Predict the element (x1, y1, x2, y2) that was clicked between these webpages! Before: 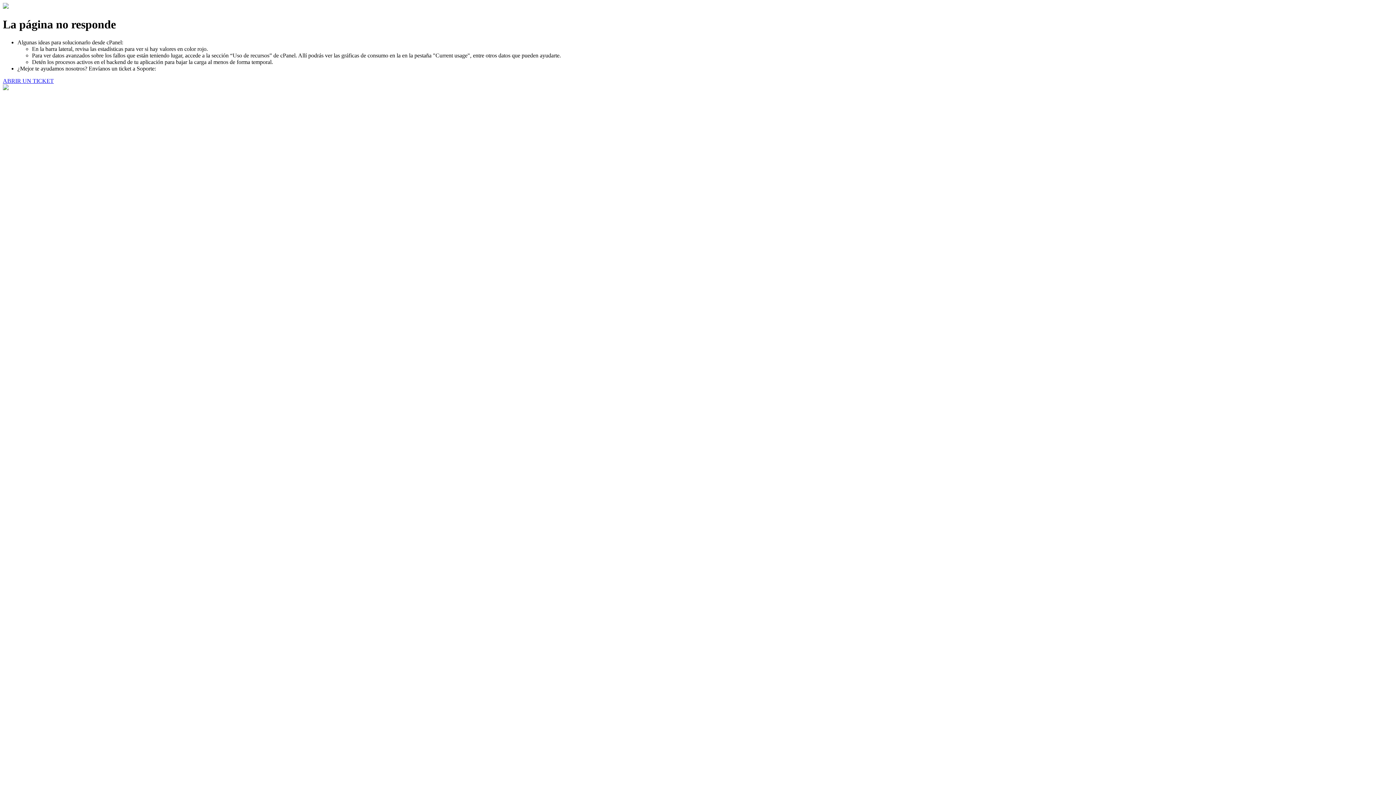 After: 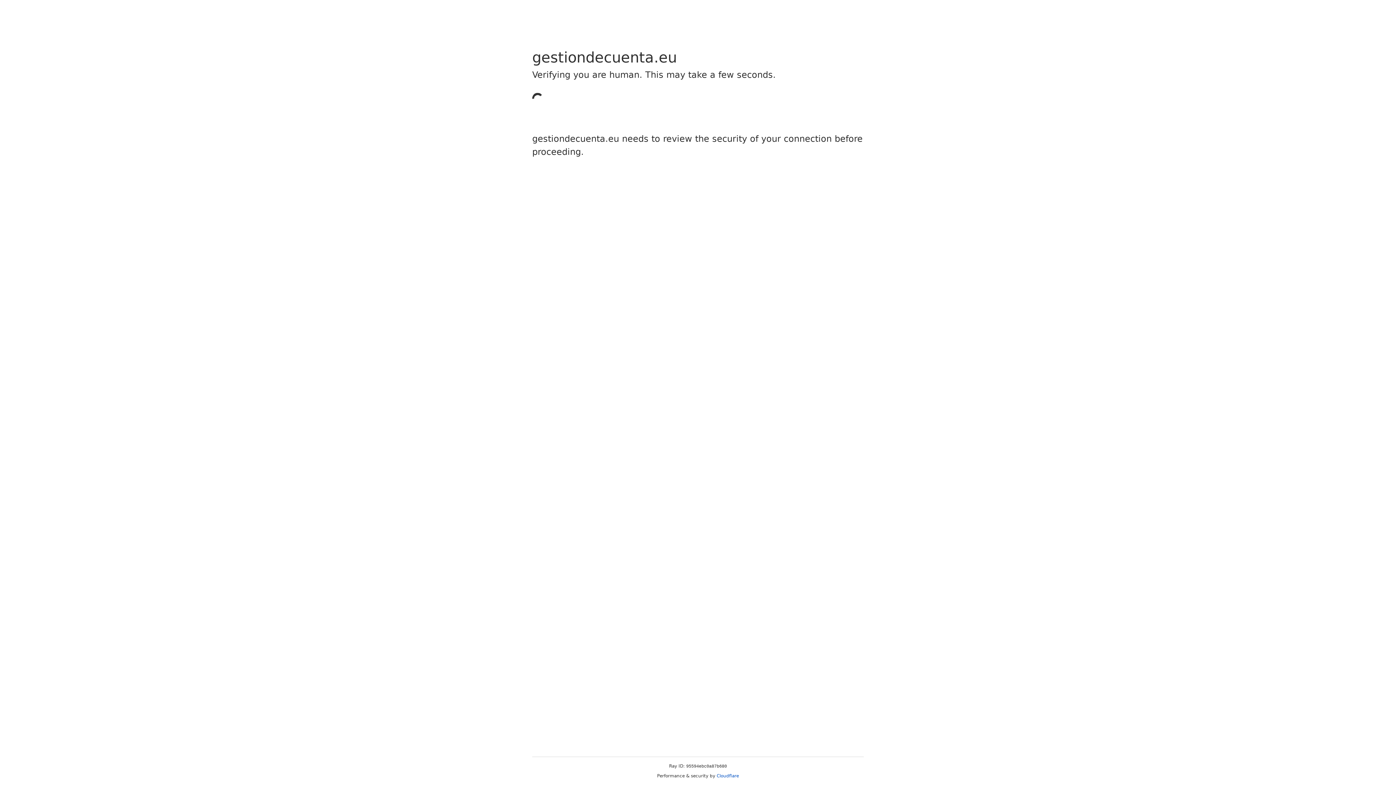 Action: bbox: (2, 77, 53, 83) label: ABRIR UN TICKET